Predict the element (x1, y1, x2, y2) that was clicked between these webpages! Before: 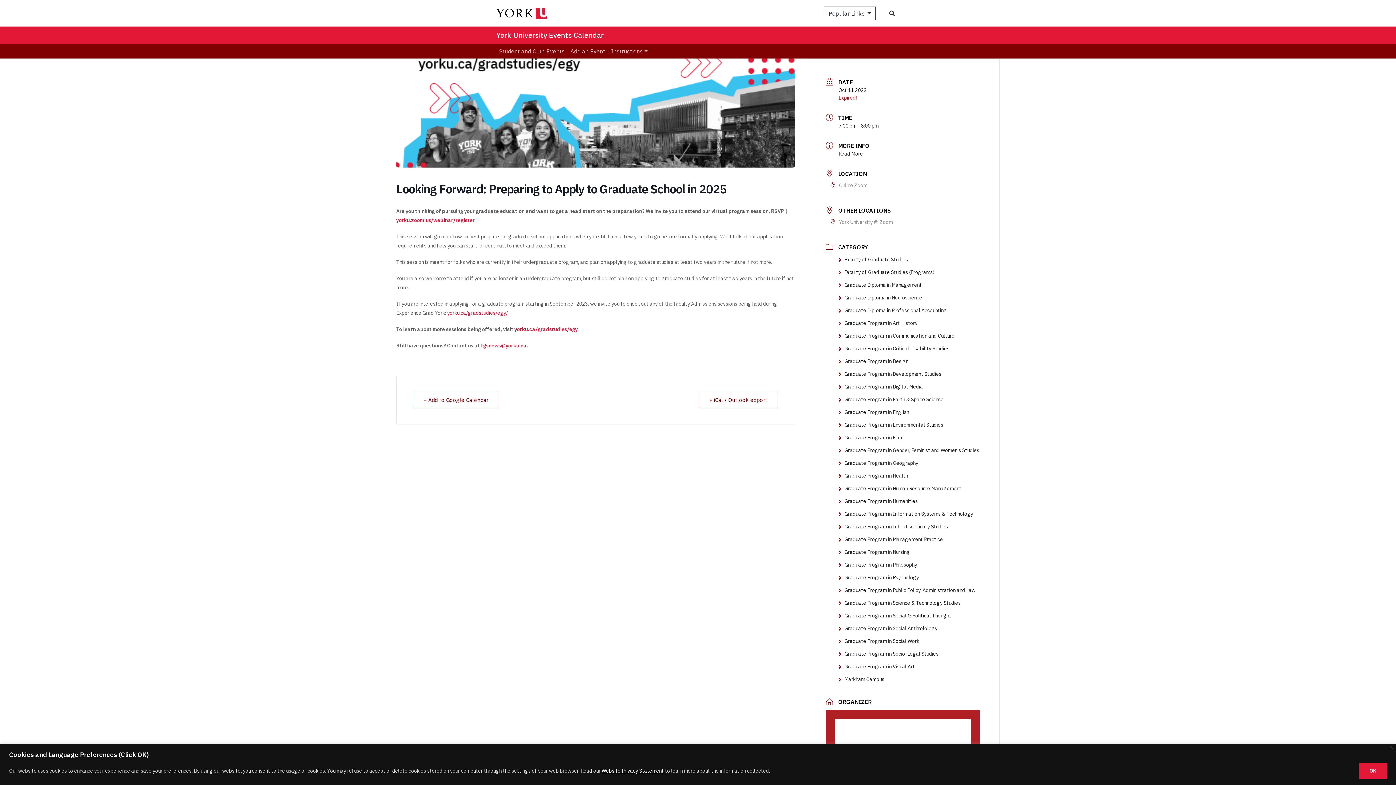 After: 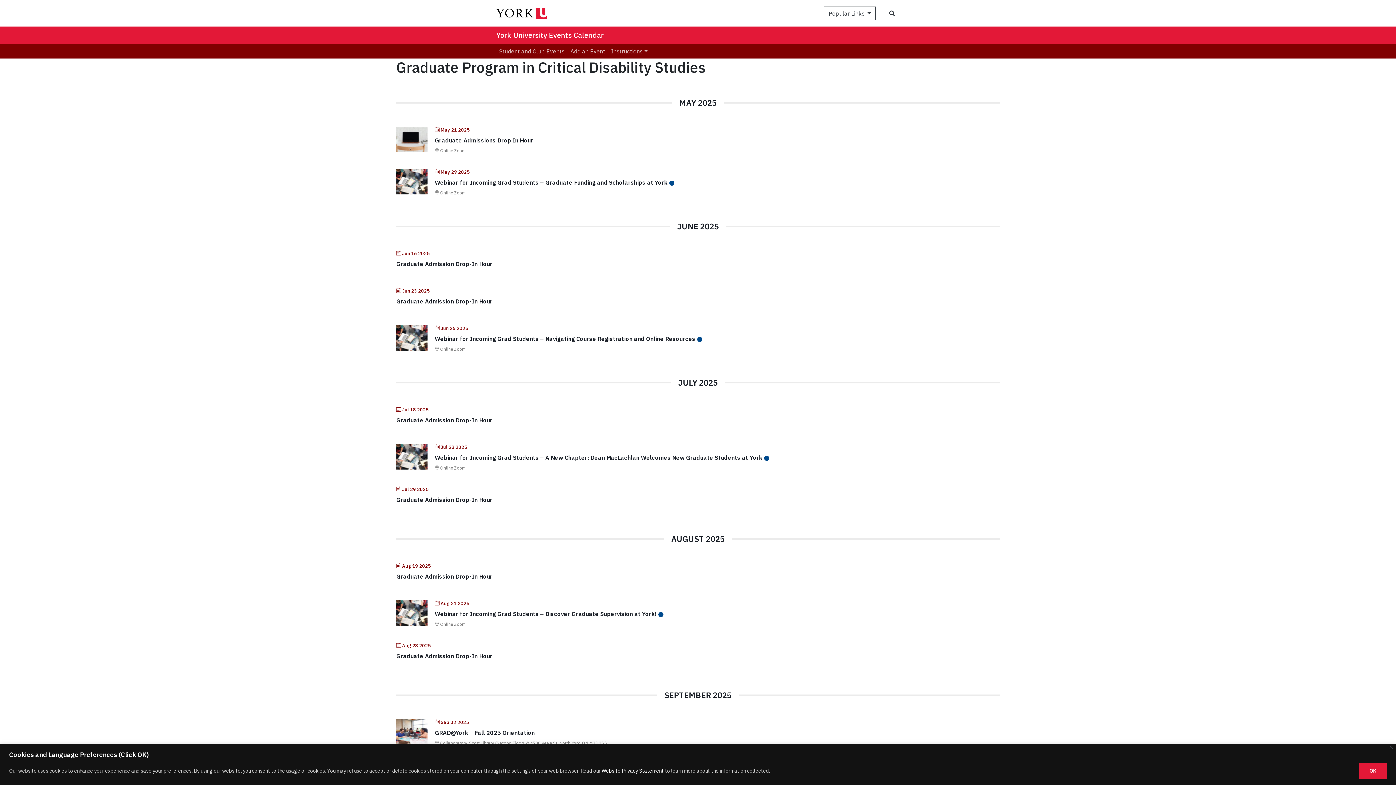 Action: label: Graduate Program in Critical Disability Studies bbox: (838, 345, 949, 352)